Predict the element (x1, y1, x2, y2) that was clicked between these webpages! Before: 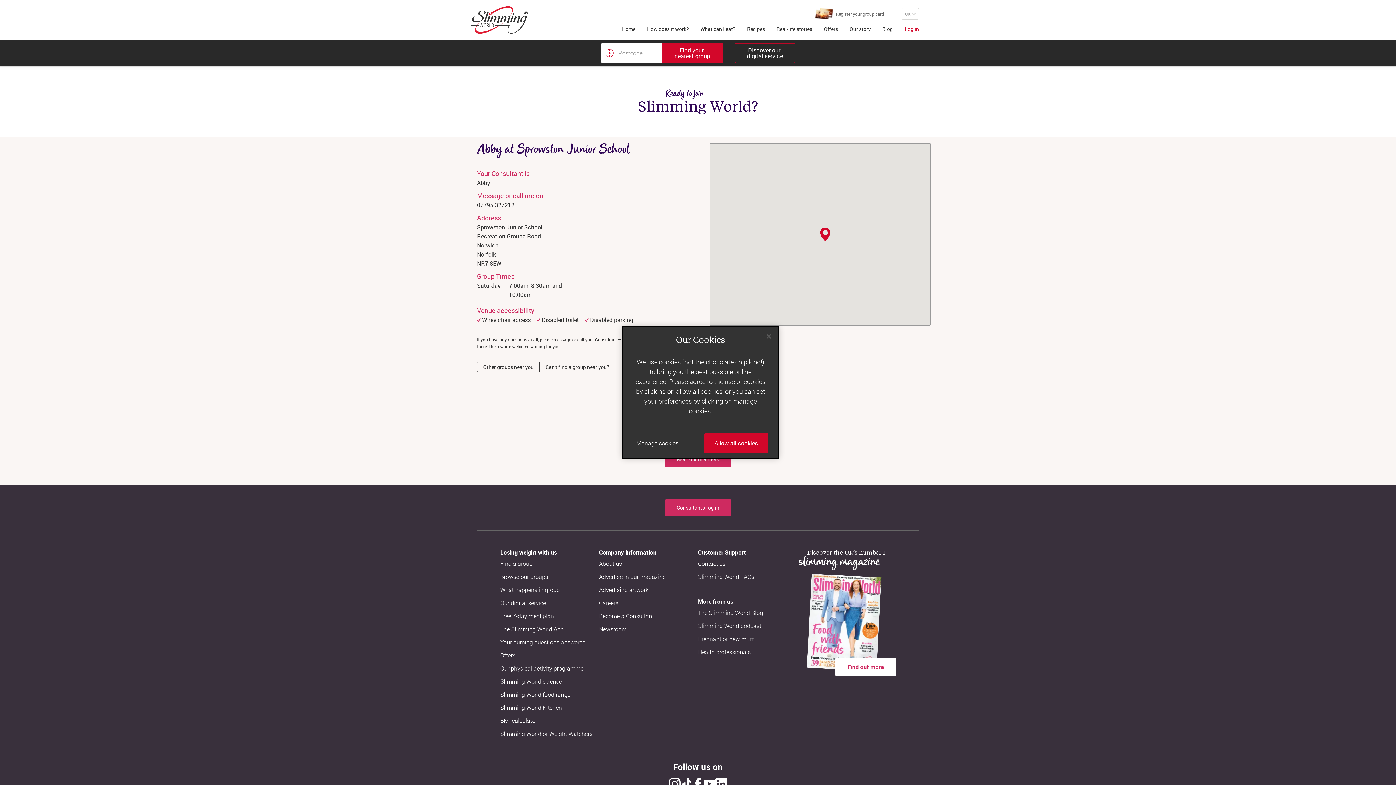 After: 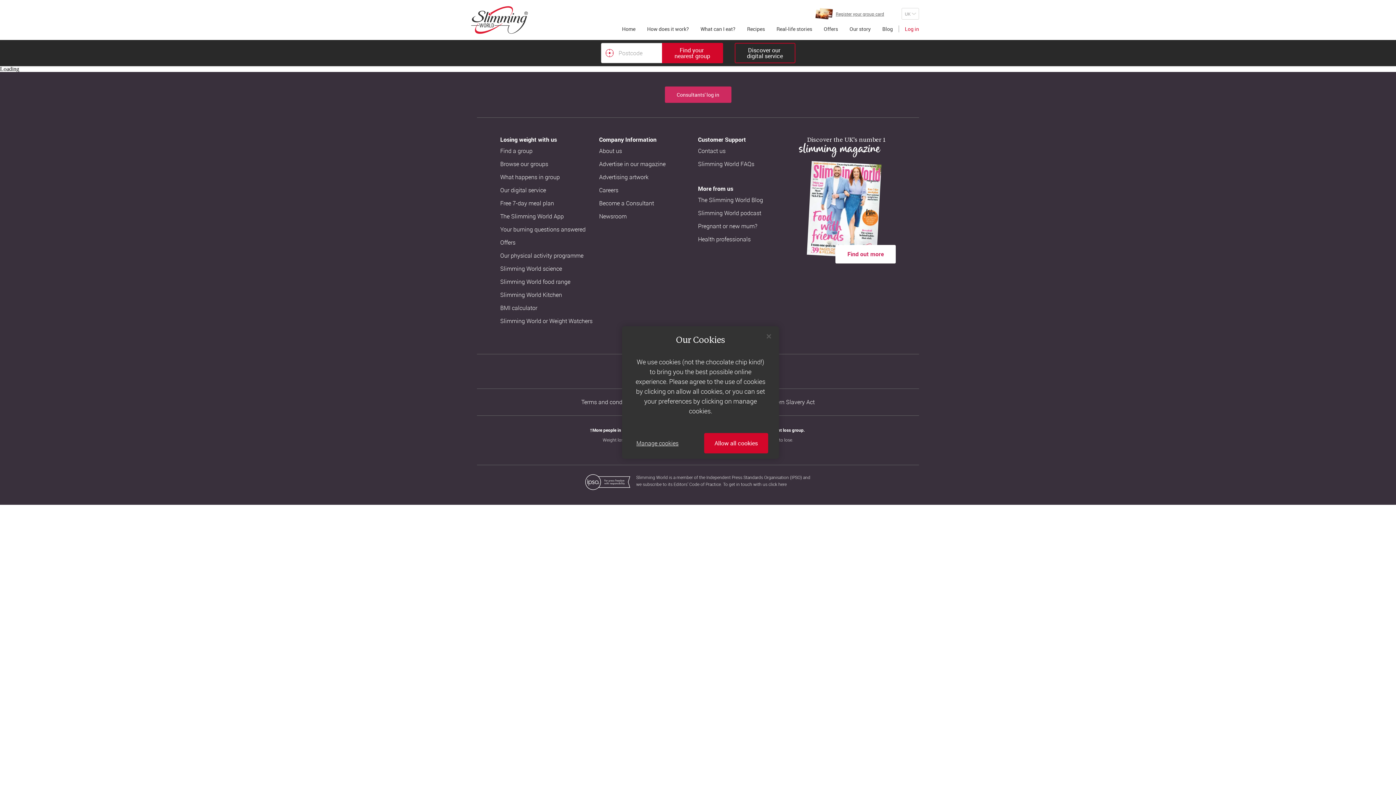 Action: bbox: (500, 612, 599, 621) label: Free 7-day meal plan